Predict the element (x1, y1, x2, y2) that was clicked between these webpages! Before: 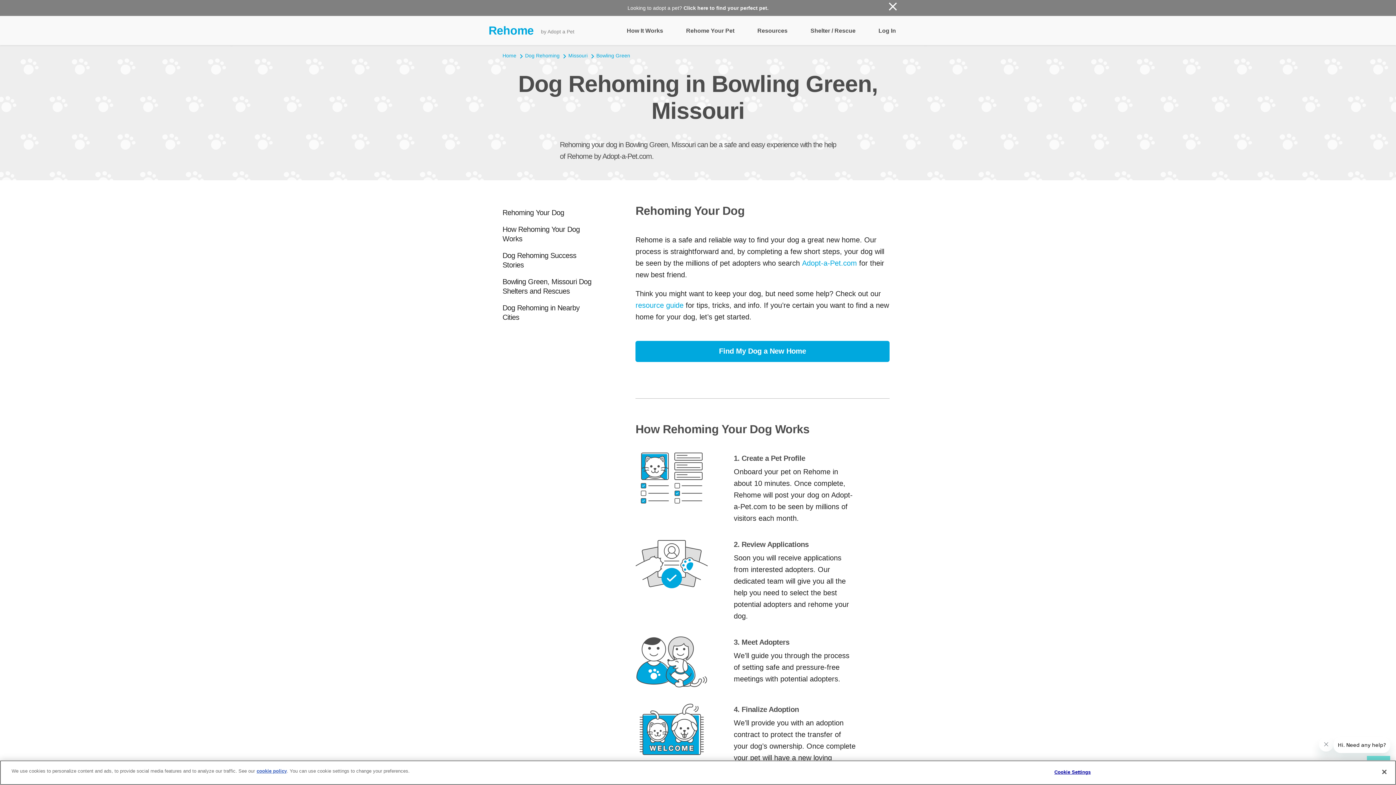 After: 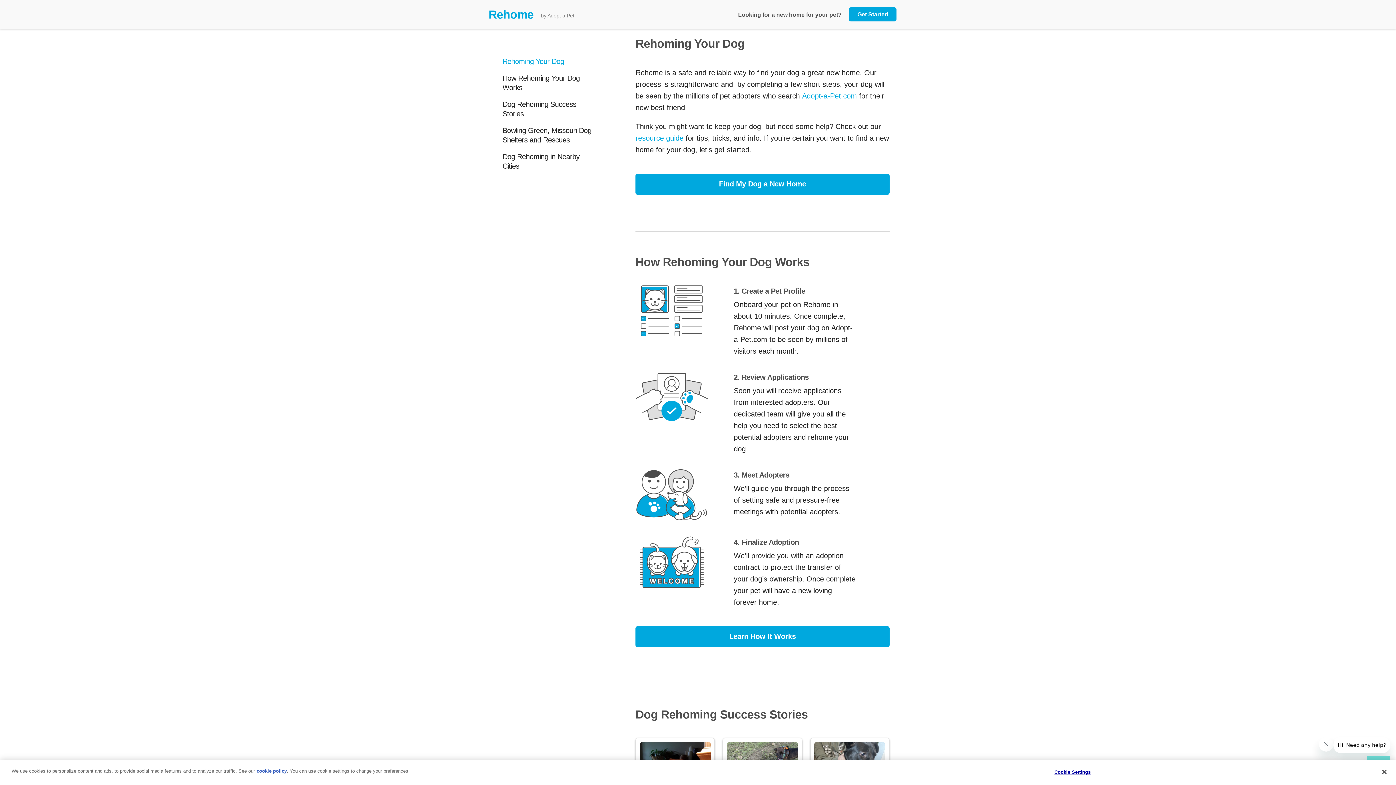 Action: bbox: (502, 210, 564, 216) label: Rehoming Your Dog